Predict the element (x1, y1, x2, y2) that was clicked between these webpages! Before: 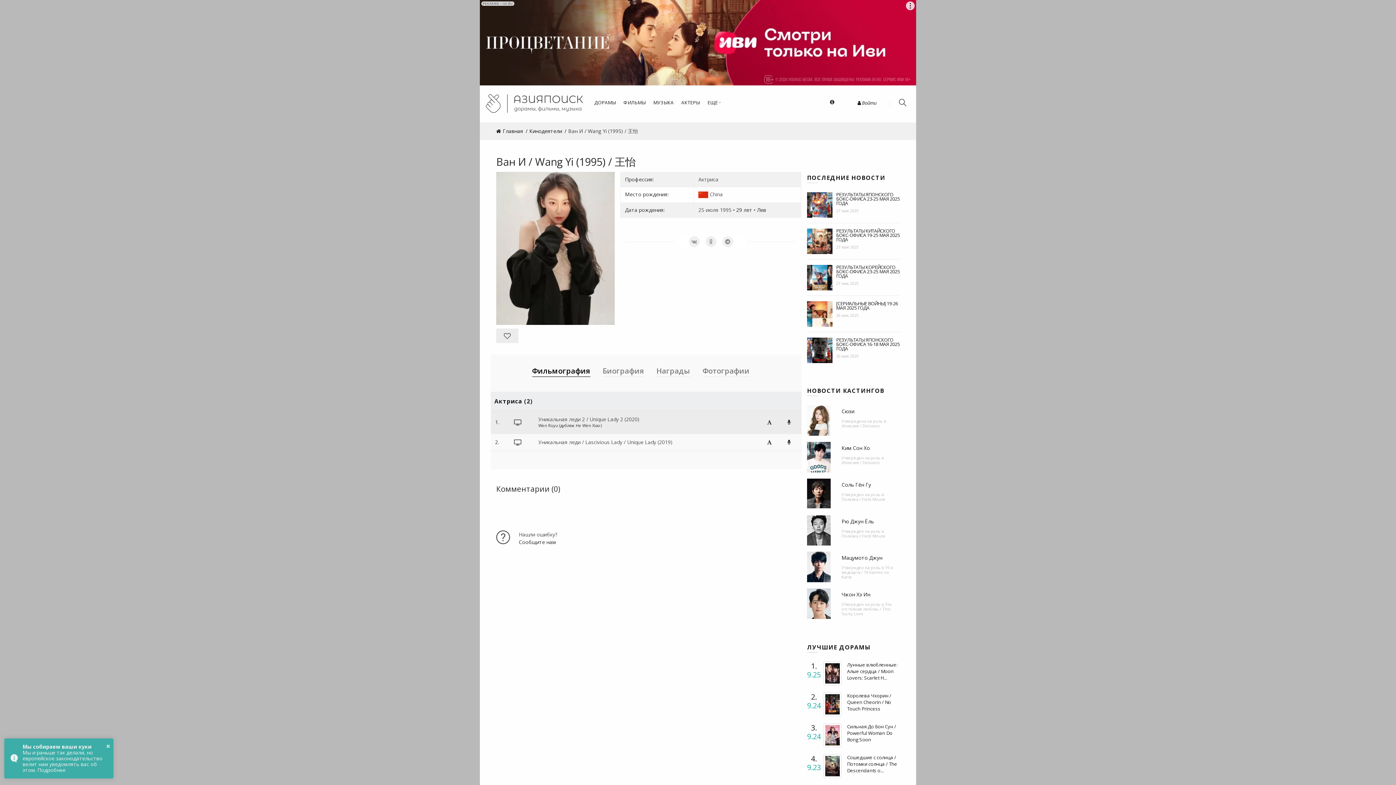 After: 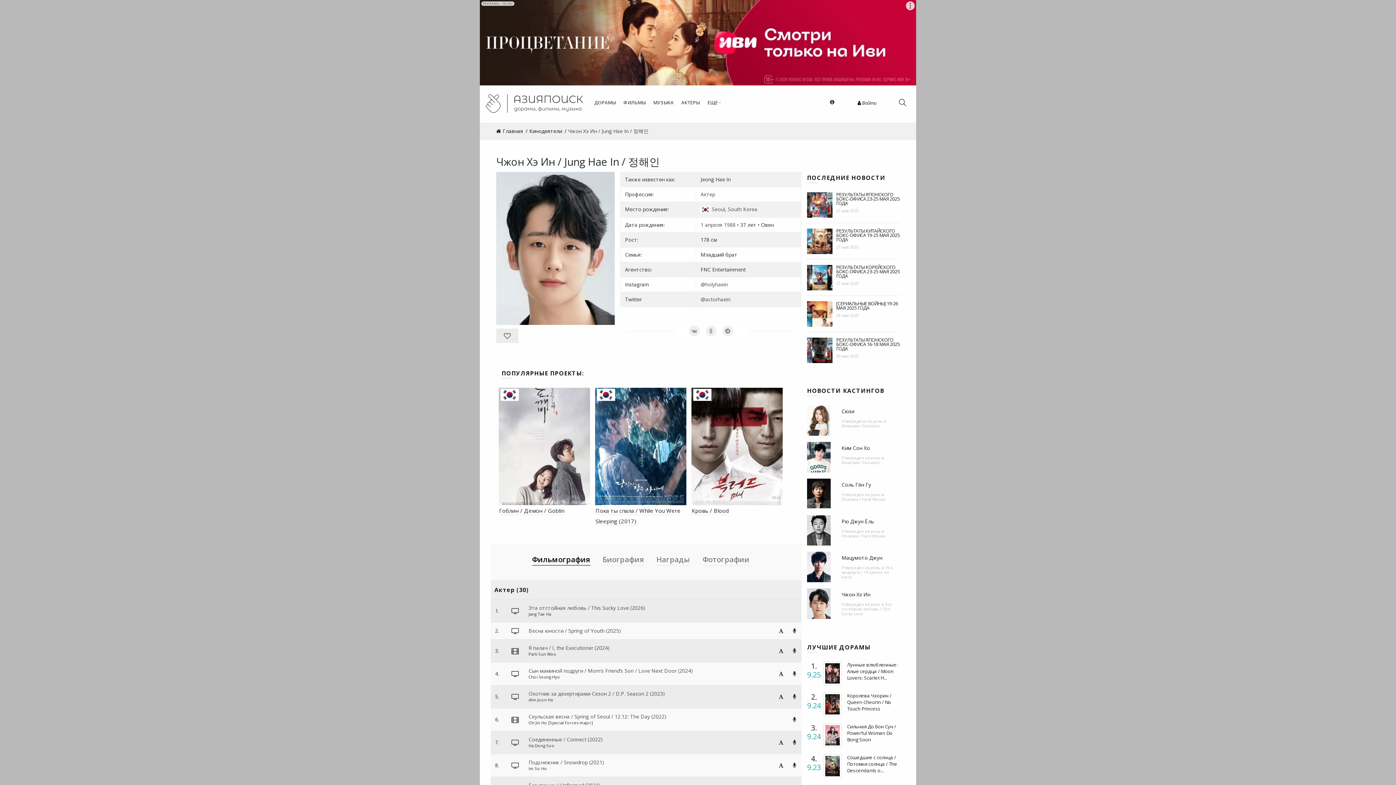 Action: label: Чжон Хэ Ин bbox: (841, 591, 870, 598)